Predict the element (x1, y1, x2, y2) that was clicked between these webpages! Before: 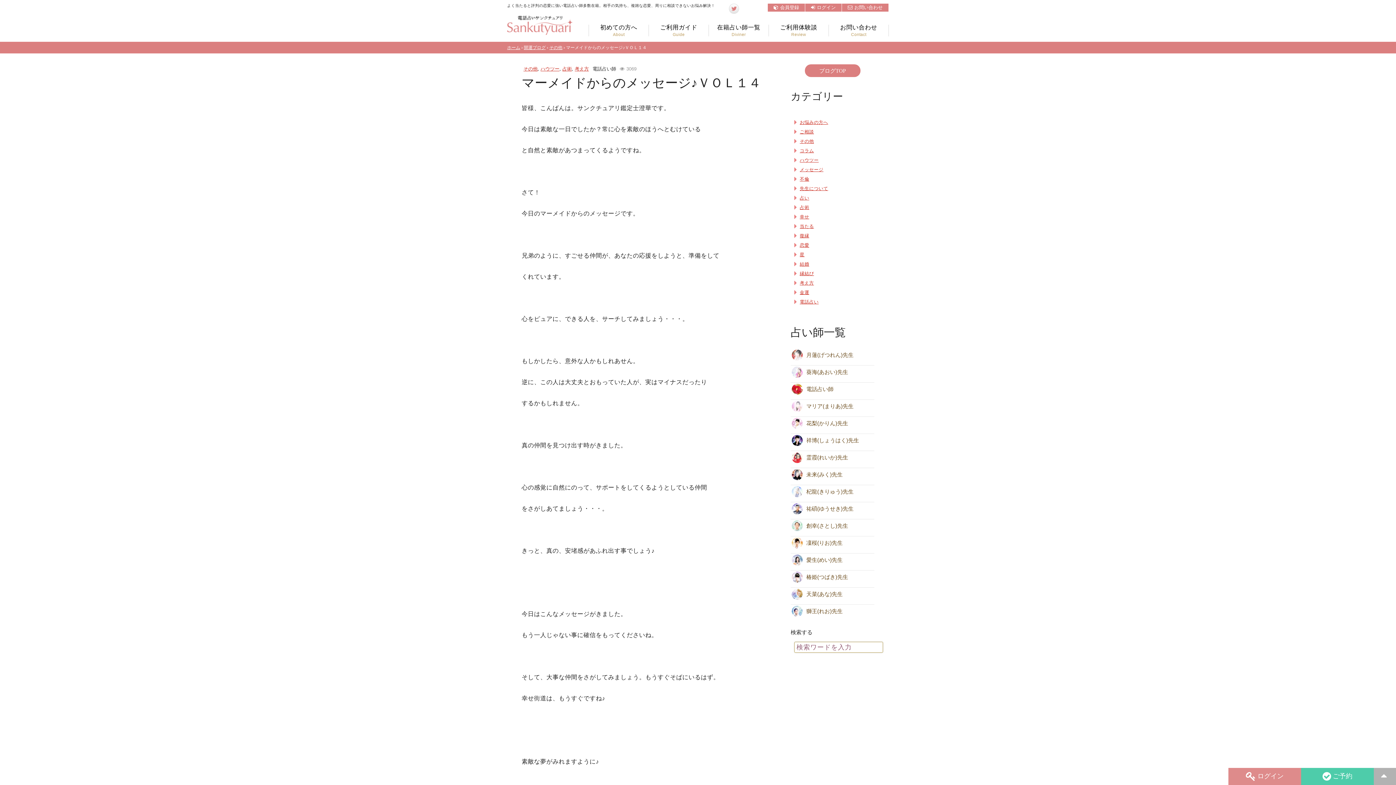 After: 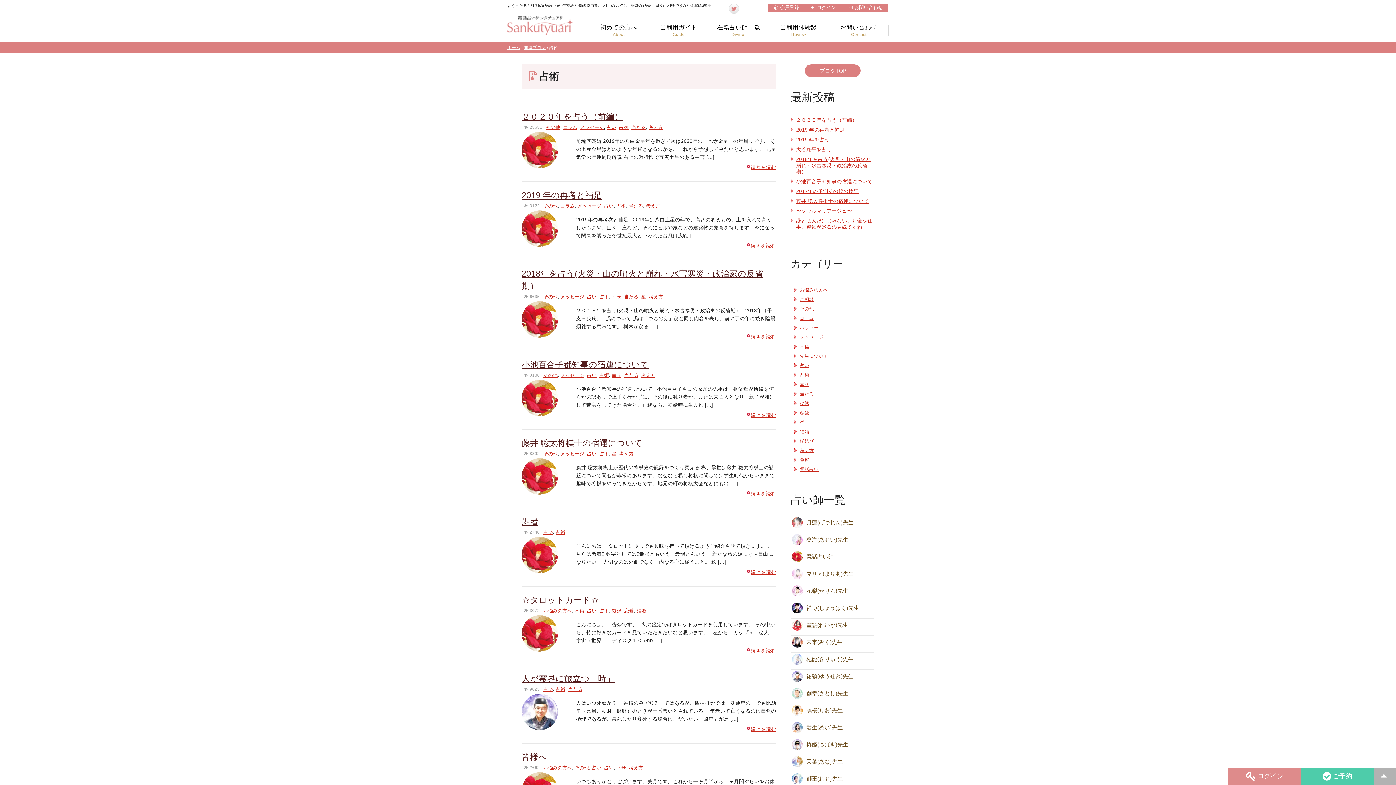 Action: bbox: (800, 205, 809, 210) label: 占術